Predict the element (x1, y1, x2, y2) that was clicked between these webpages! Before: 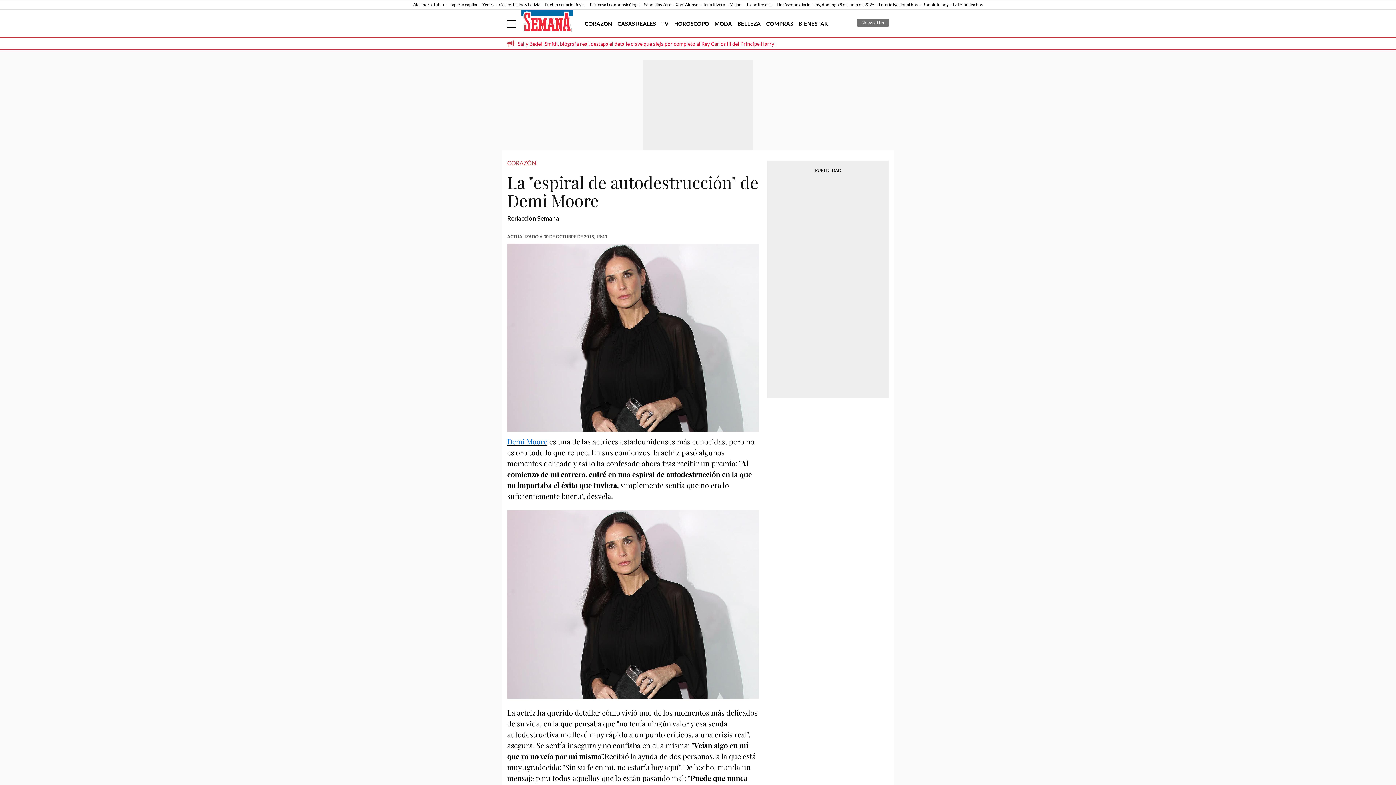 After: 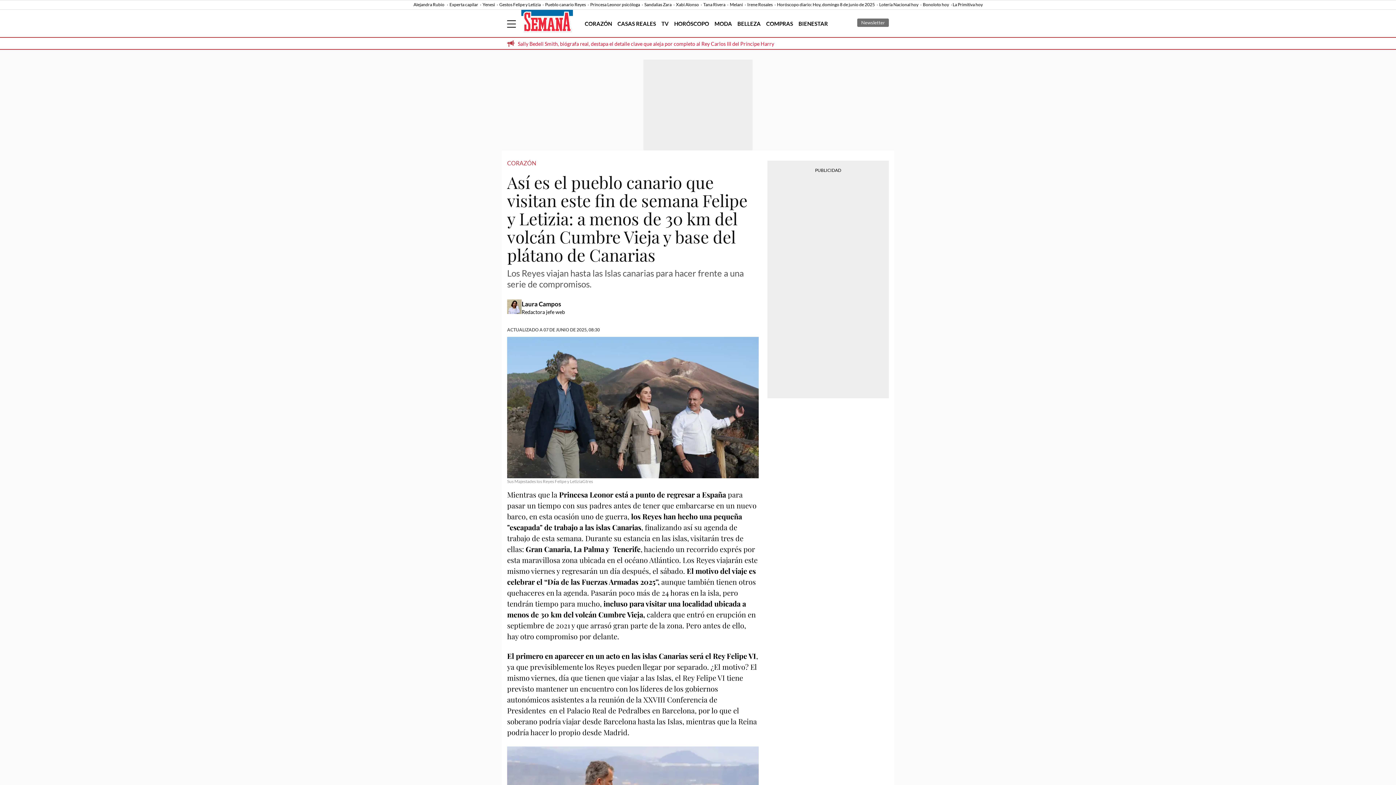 Action: label: Pueblo canario Reyes bbox: (544, 1, 589, 7)